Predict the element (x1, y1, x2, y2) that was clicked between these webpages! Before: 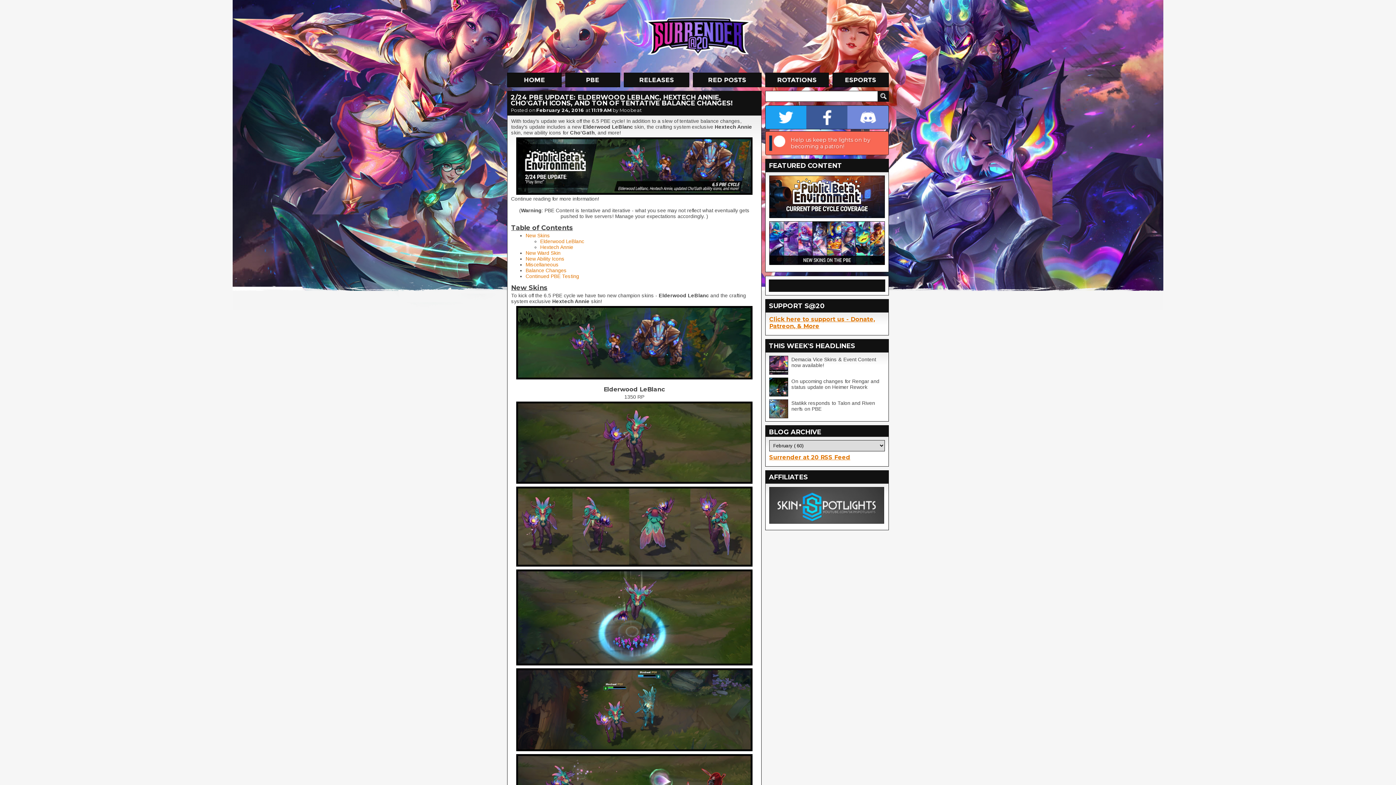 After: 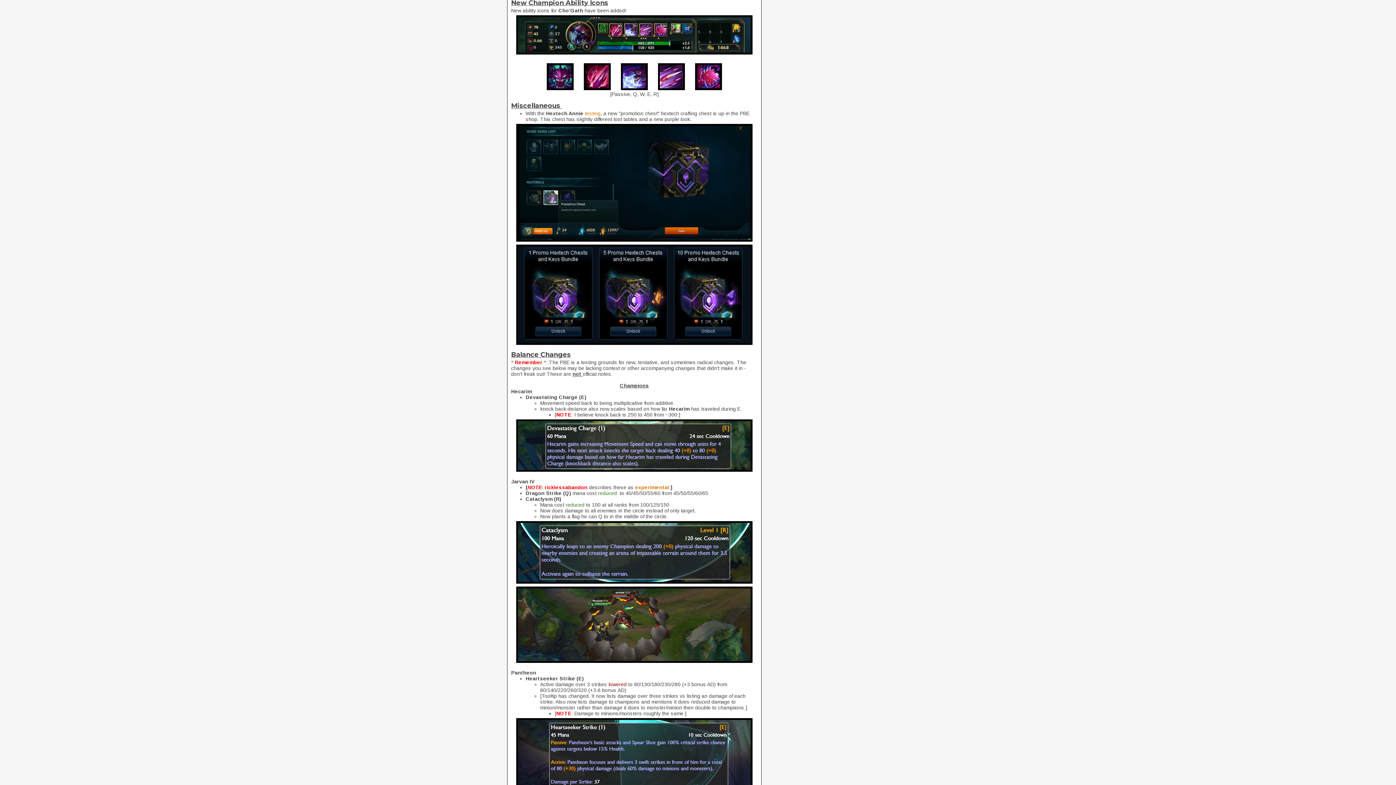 Action: label: New Ability Icons bbox: (525, 256, 564, 261)